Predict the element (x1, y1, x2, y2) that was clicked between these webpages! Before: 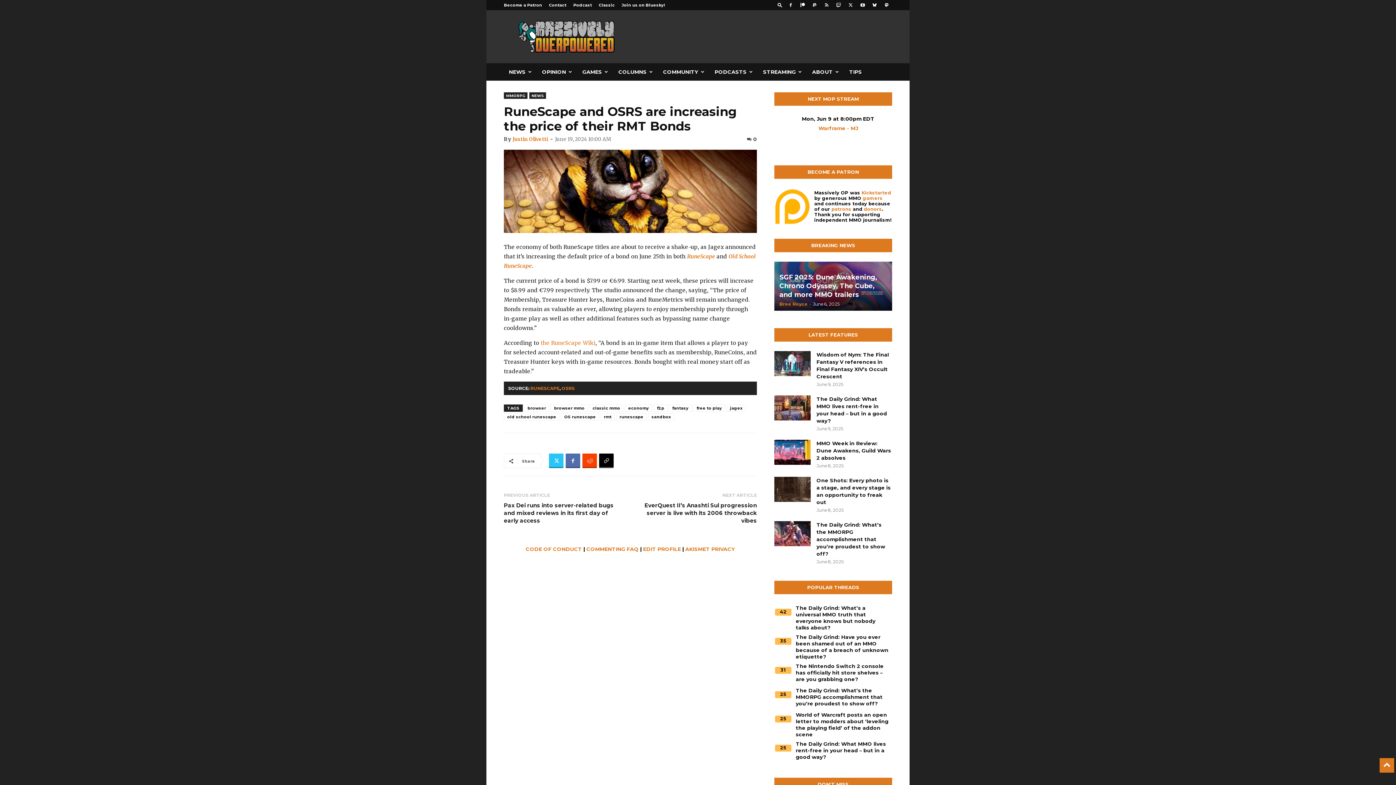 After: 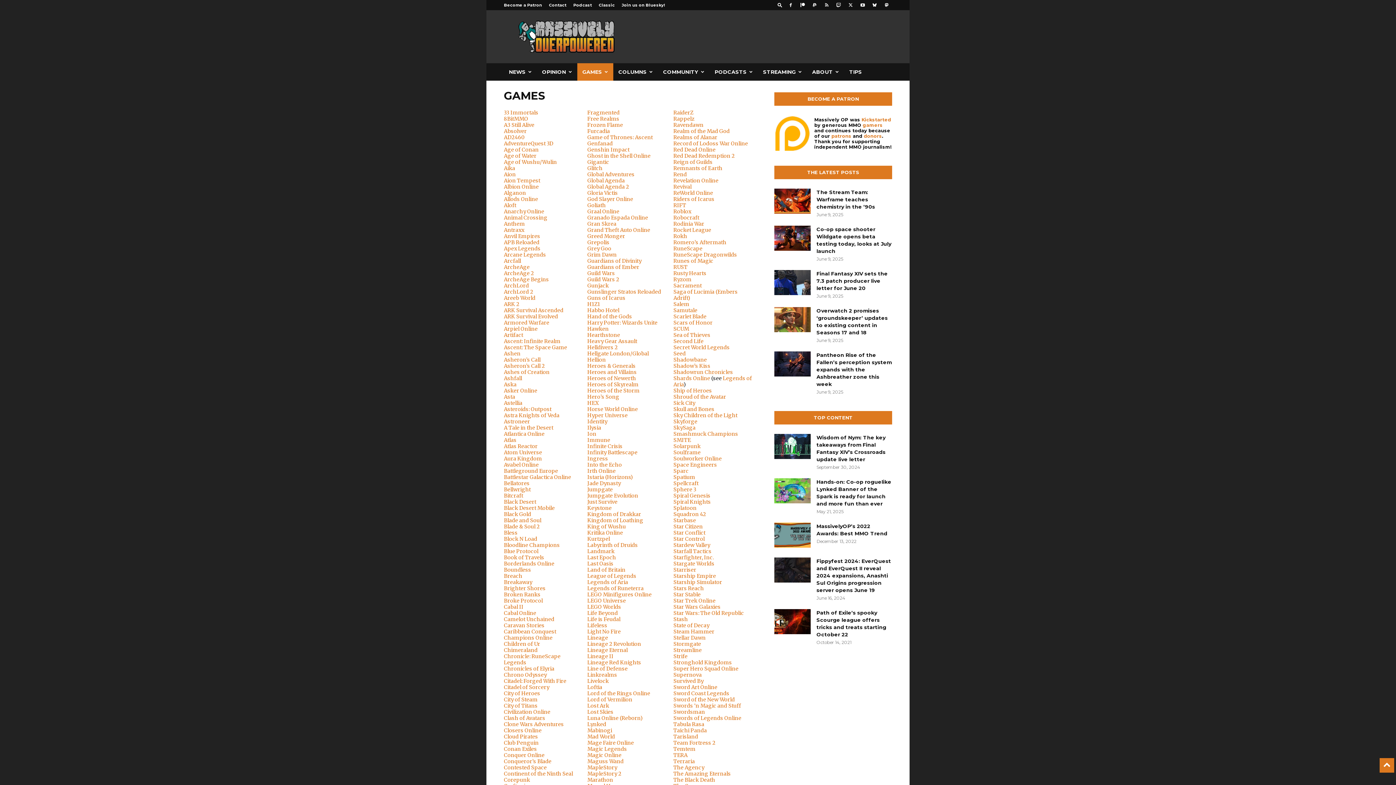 Action: bbox: (577, 63, 613, 80) label: GAMES